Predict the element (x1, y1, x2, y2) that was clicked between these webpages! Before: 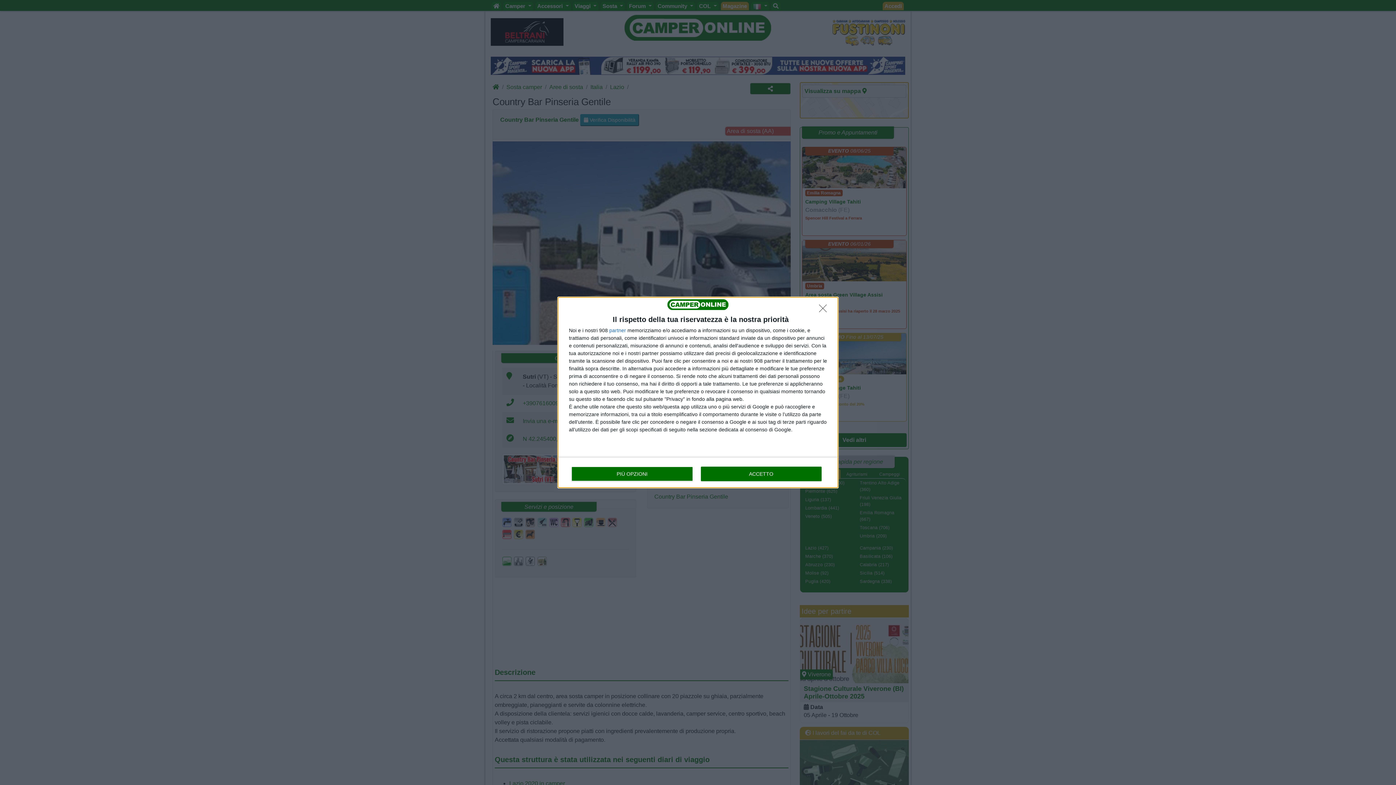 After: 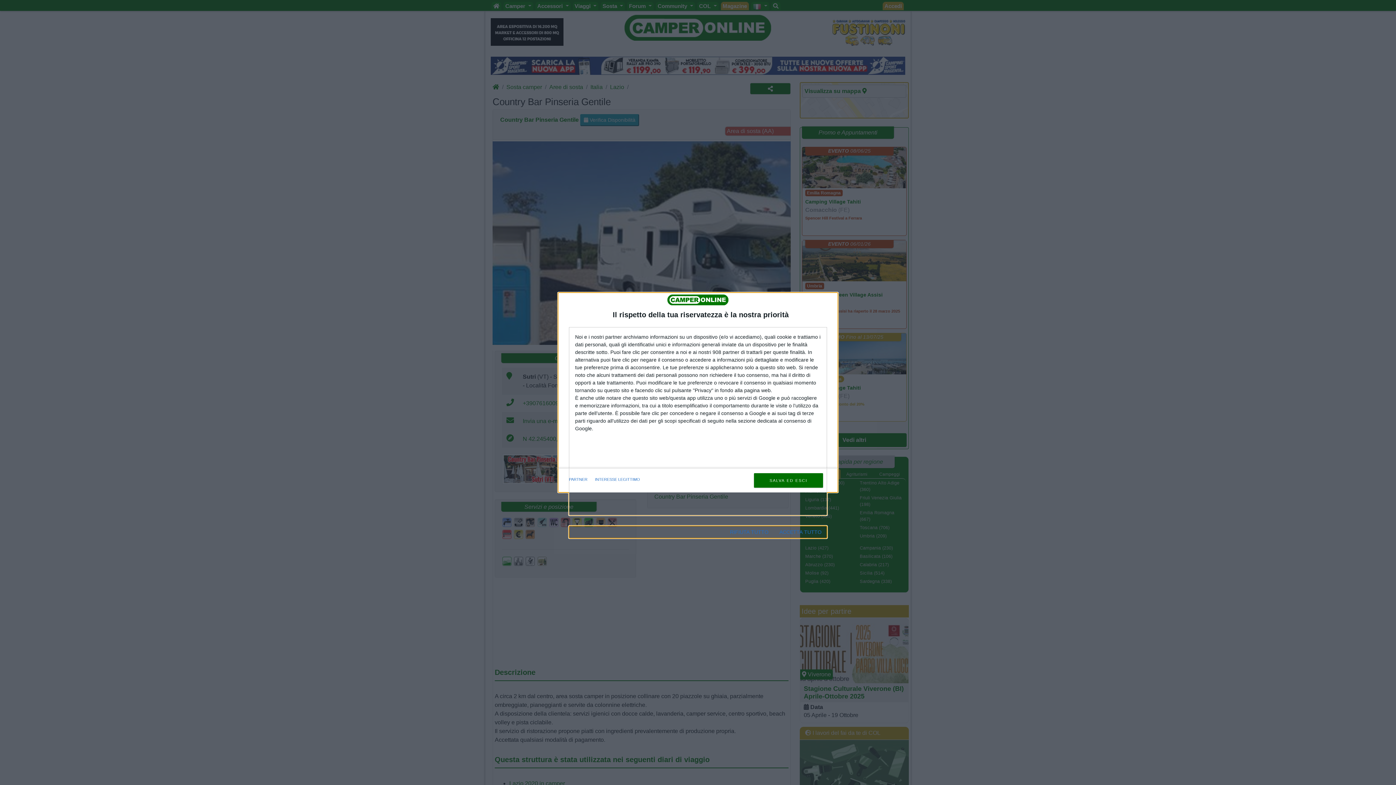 Action: label: PIÙ OPZIONI bbox: (571, 466, 692, 481)